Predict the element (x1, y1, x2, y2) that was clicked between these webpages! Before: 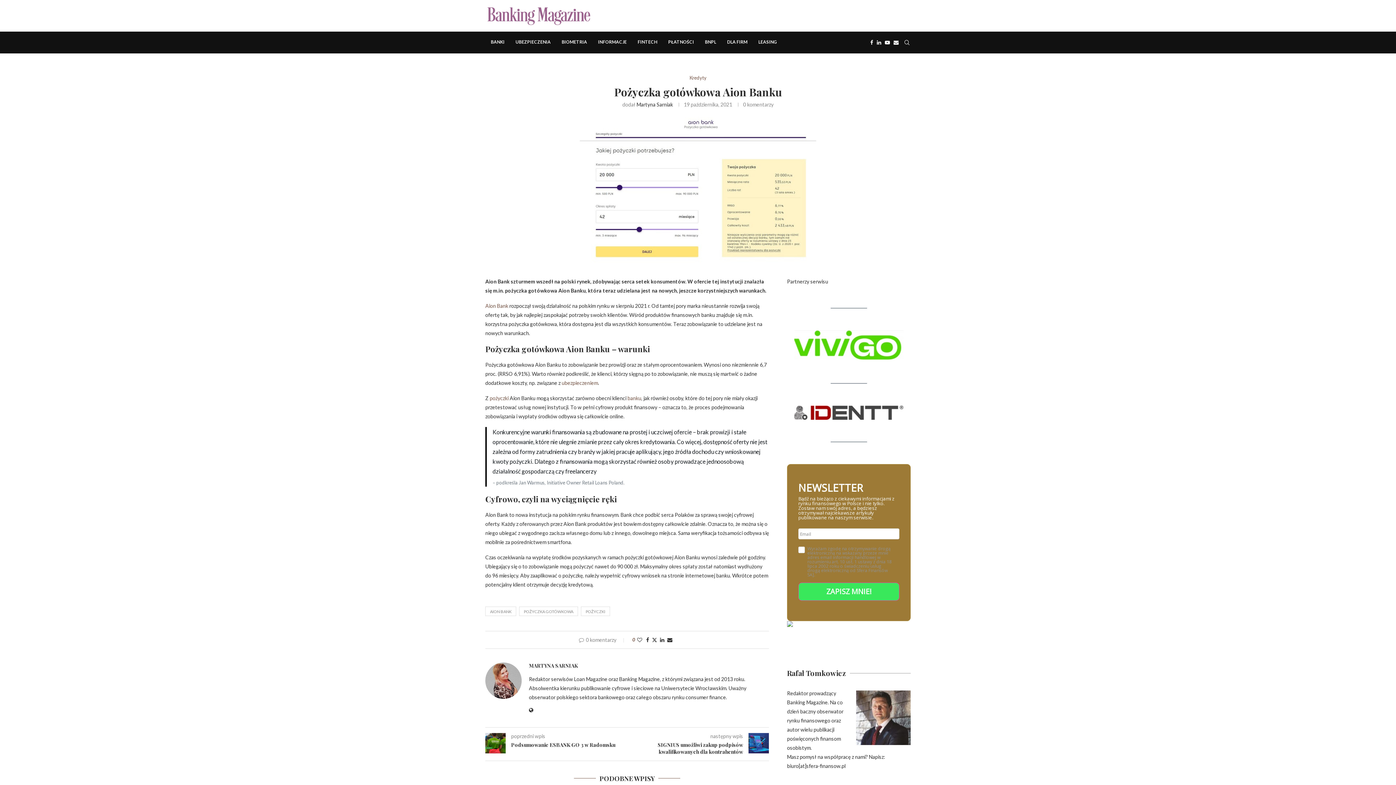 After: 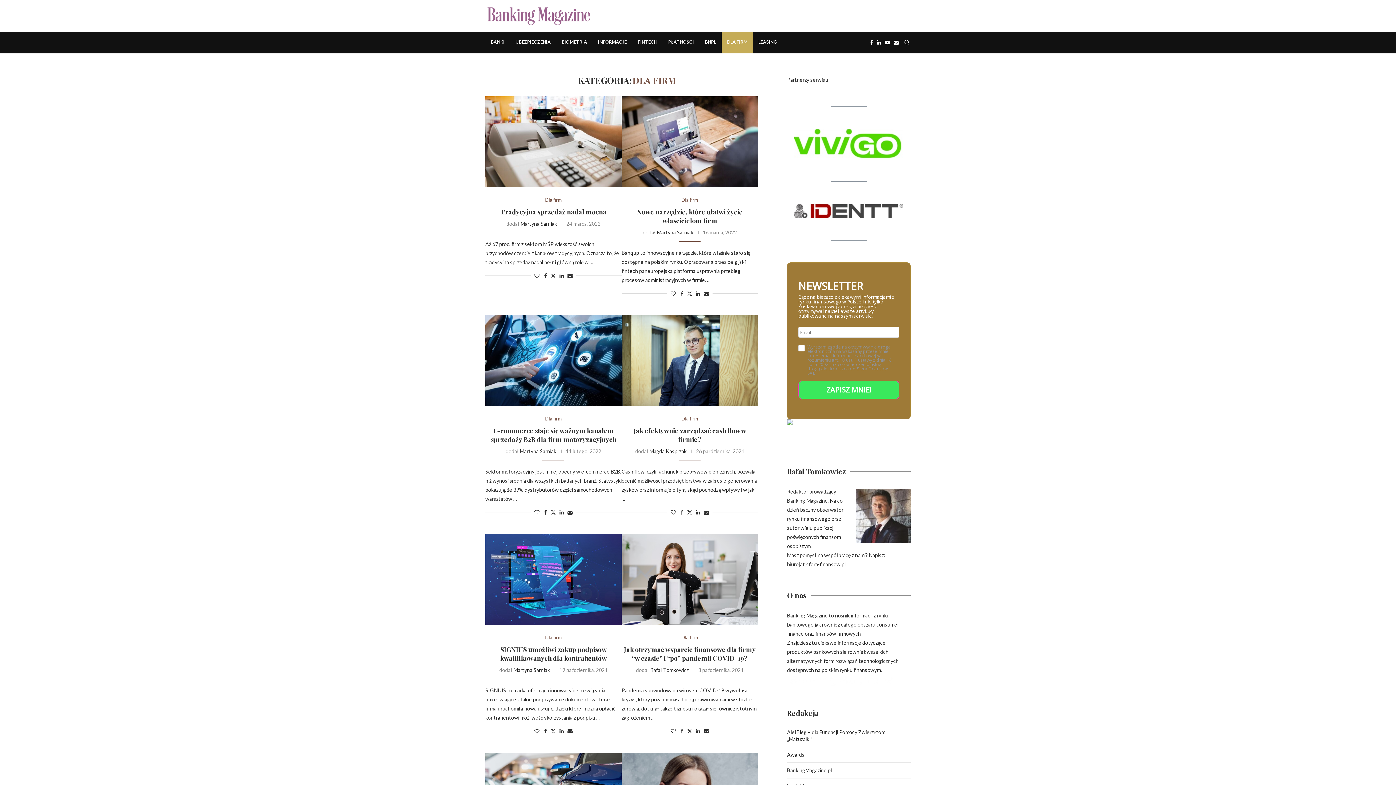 Action: bbox: (721, 31, 753, 53) label: DLA FIRM